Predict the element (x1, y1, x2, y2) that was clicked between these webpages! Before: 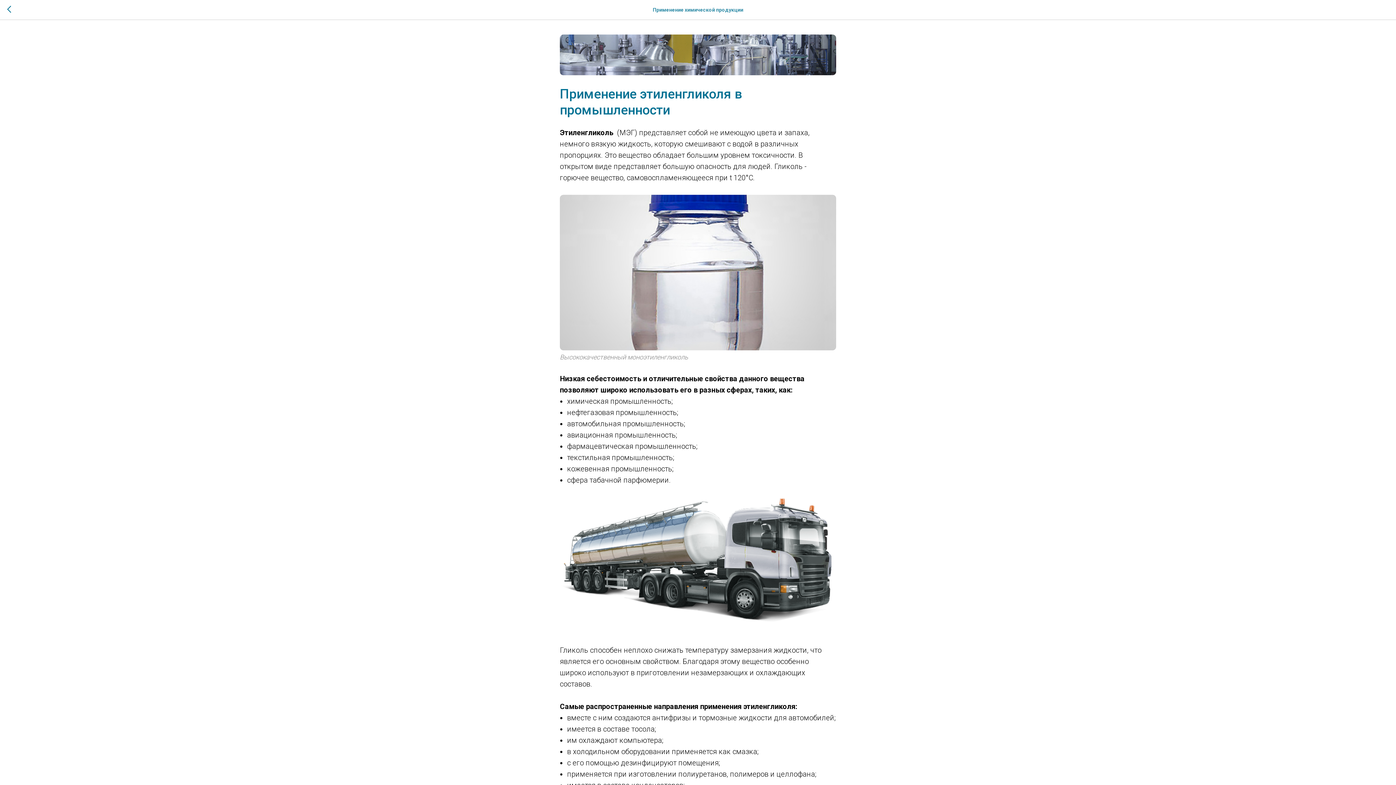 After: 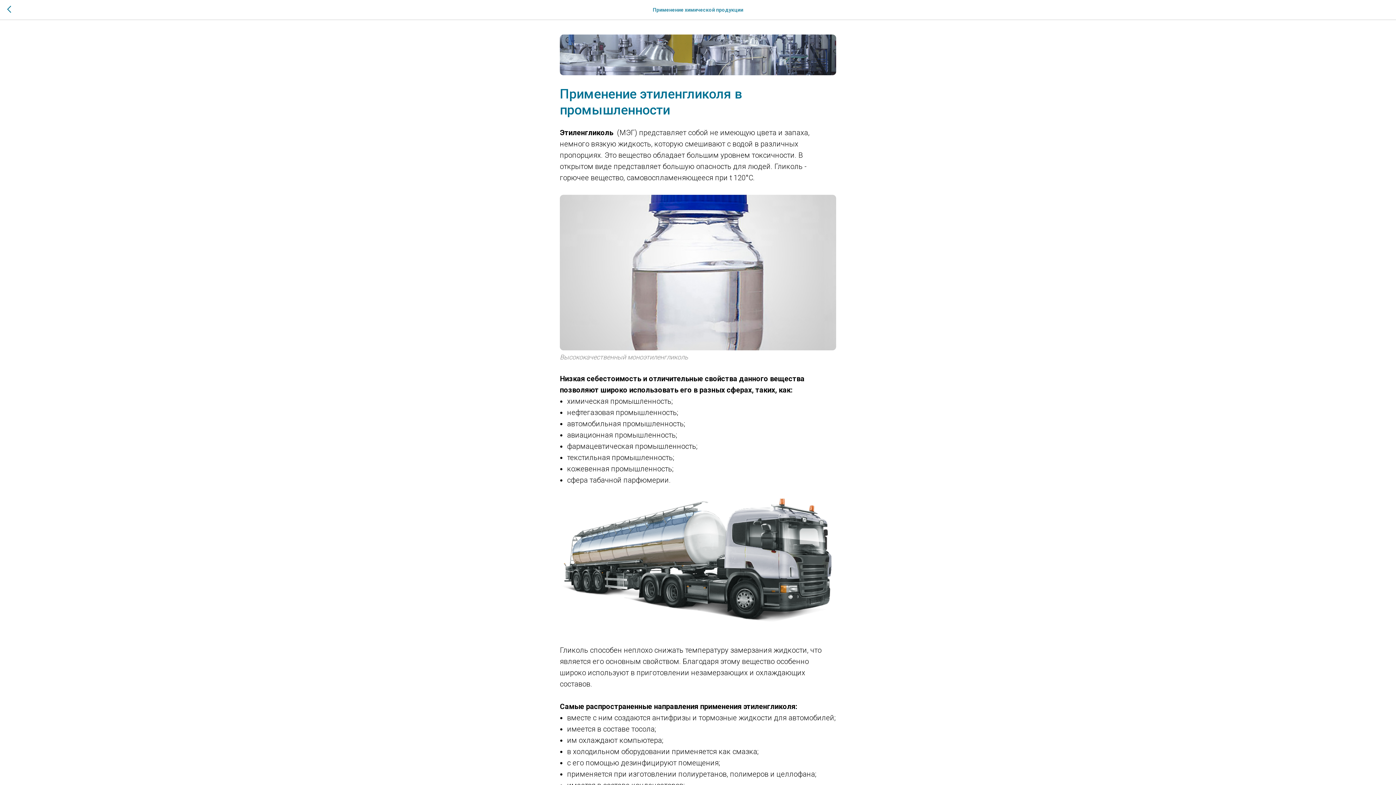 Action: bbox: (560, 195, 836, 350)